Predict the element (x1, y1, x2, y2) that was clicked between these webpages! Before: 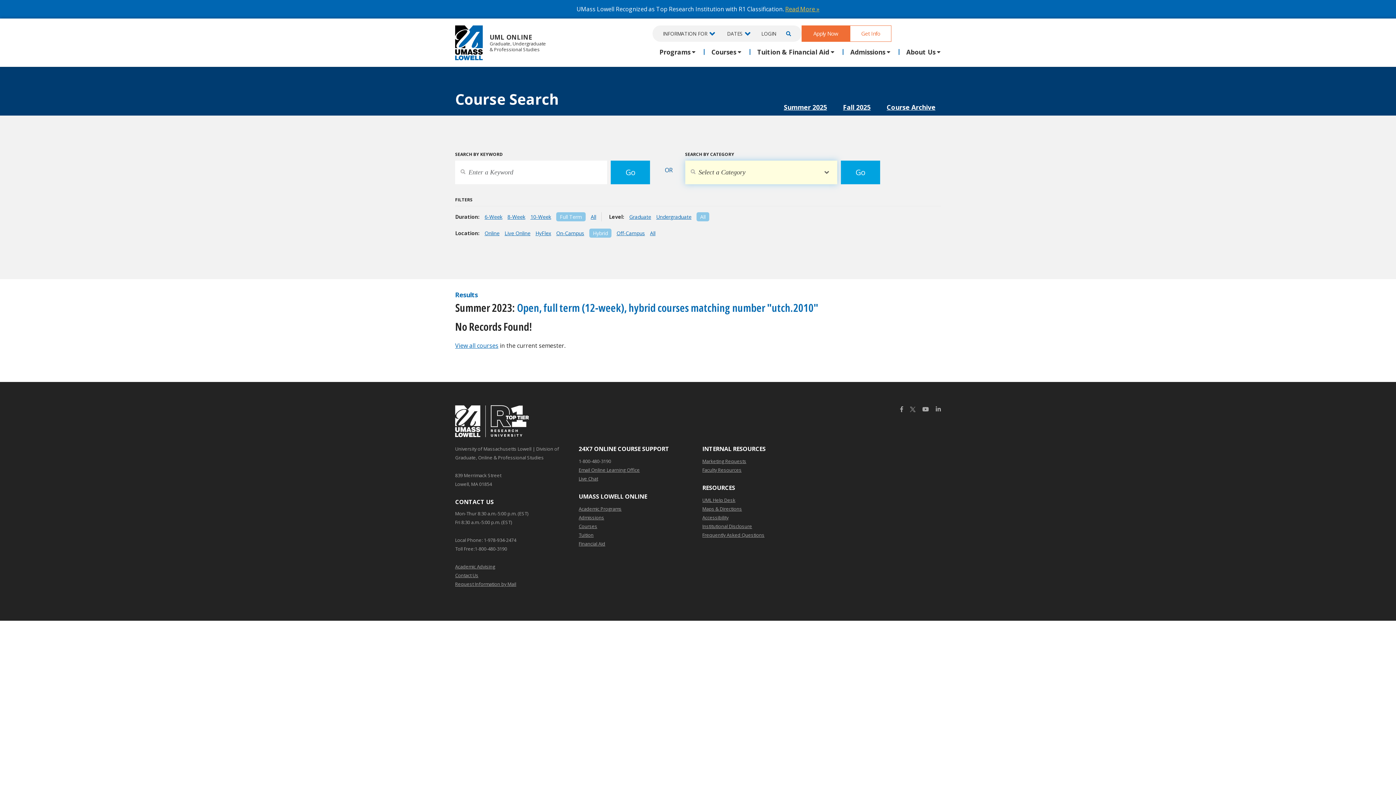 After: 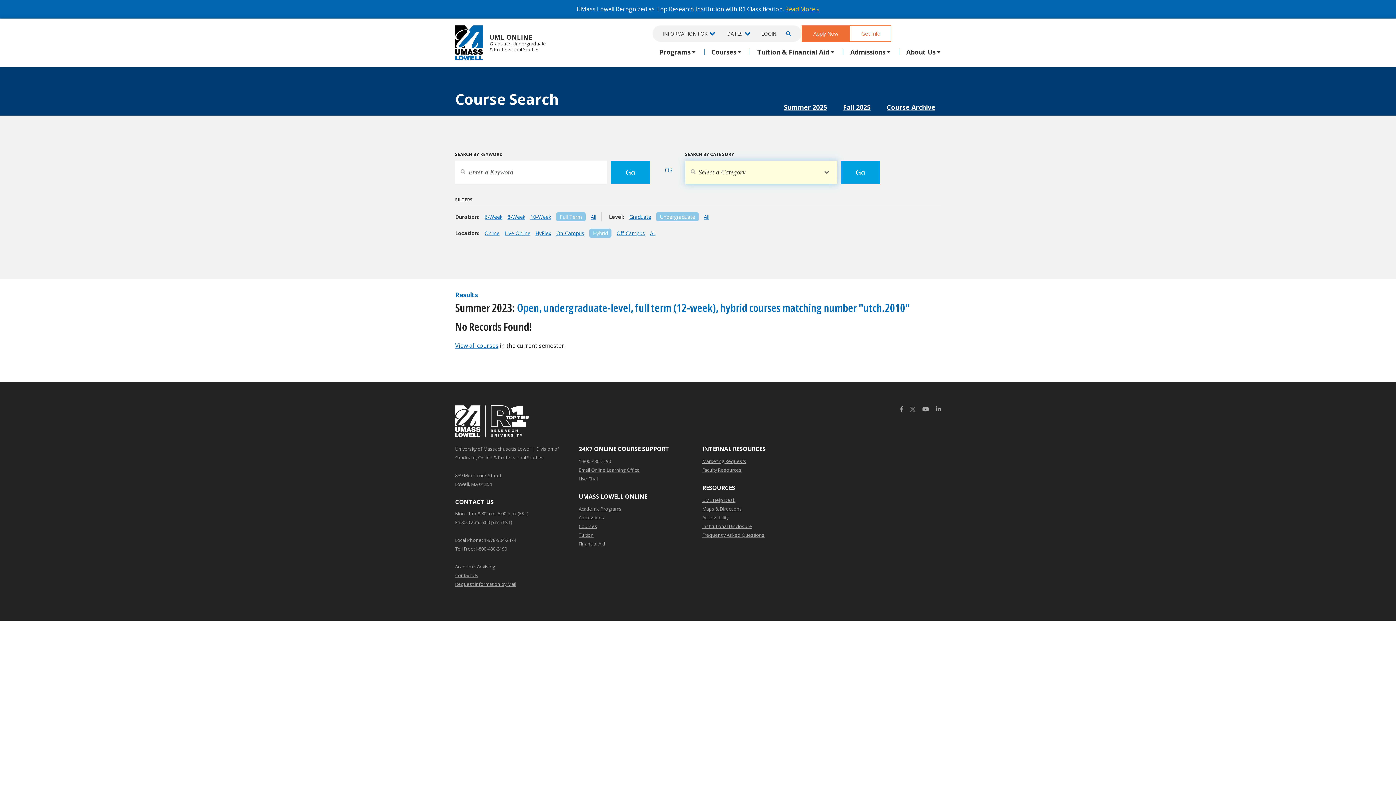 Action: bbox: (656, 213, 691, 220) label: Undergraduate